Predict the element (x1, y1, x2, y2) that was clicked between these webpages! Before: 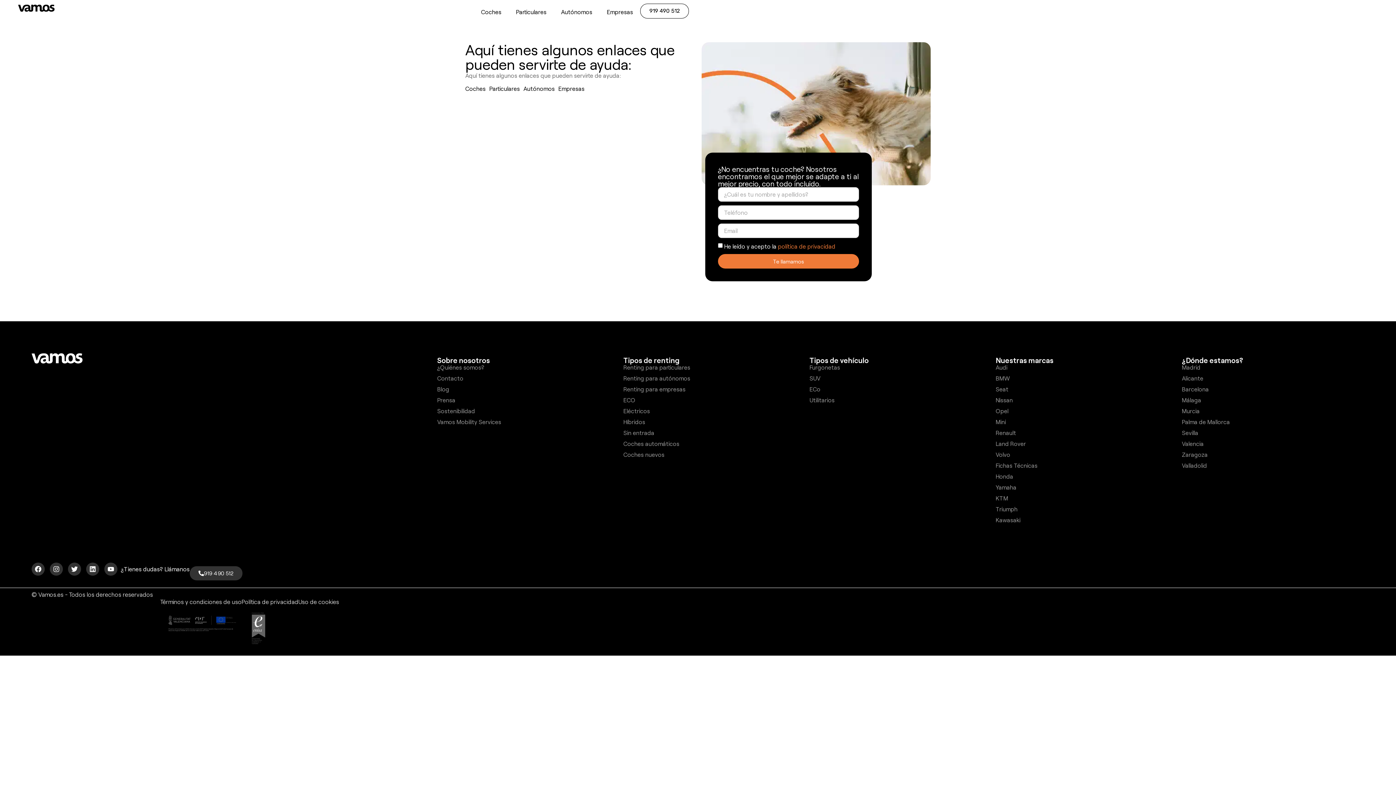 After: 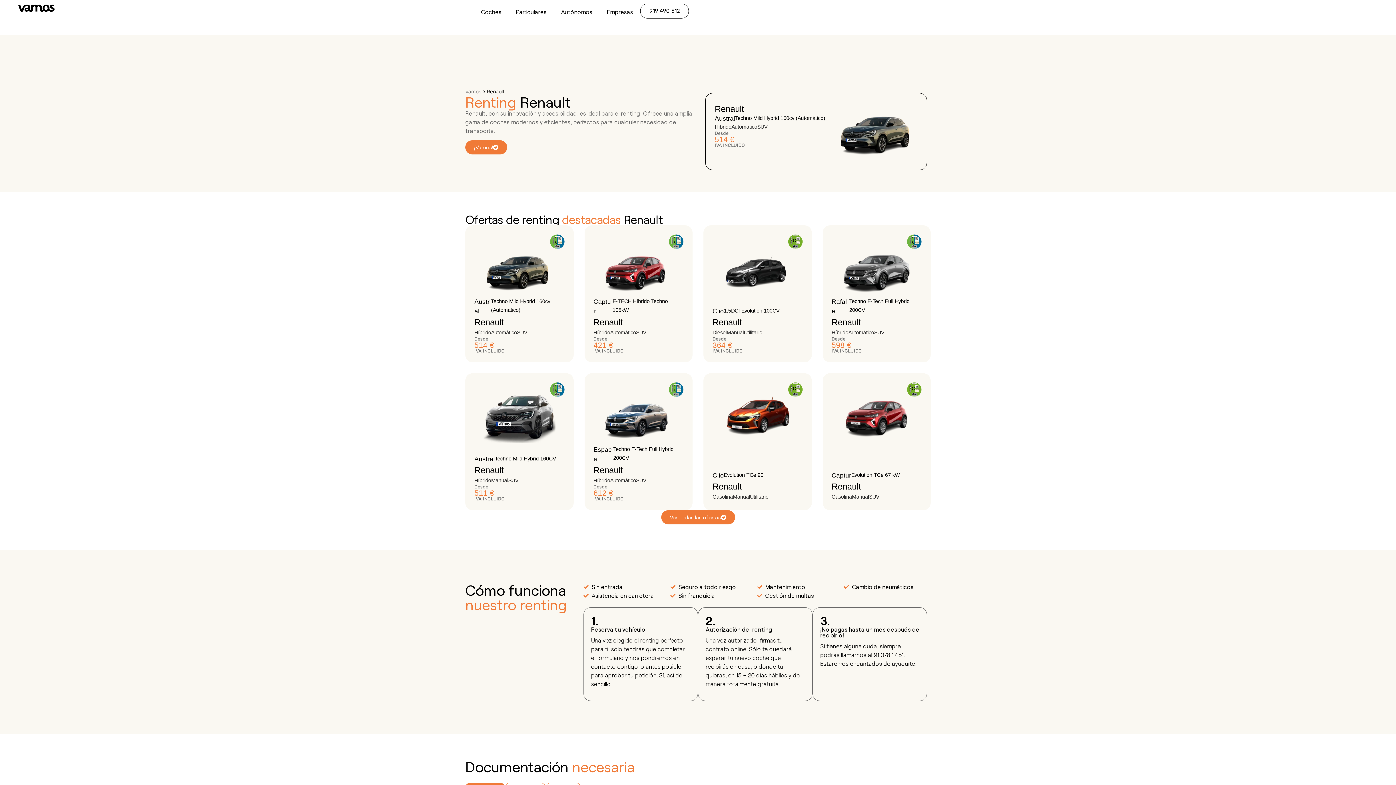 Action: label: Renault bbox: (996, 429, 1174, 436)